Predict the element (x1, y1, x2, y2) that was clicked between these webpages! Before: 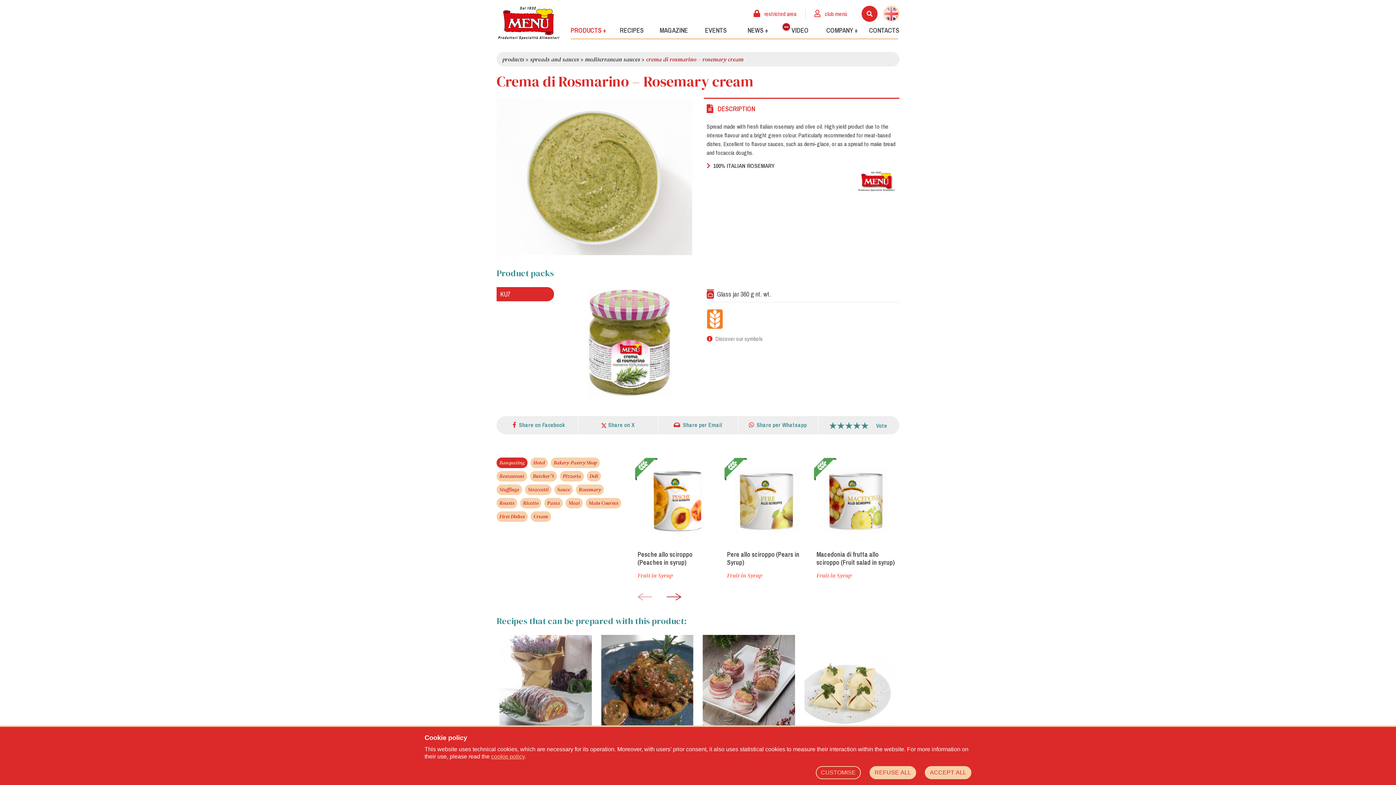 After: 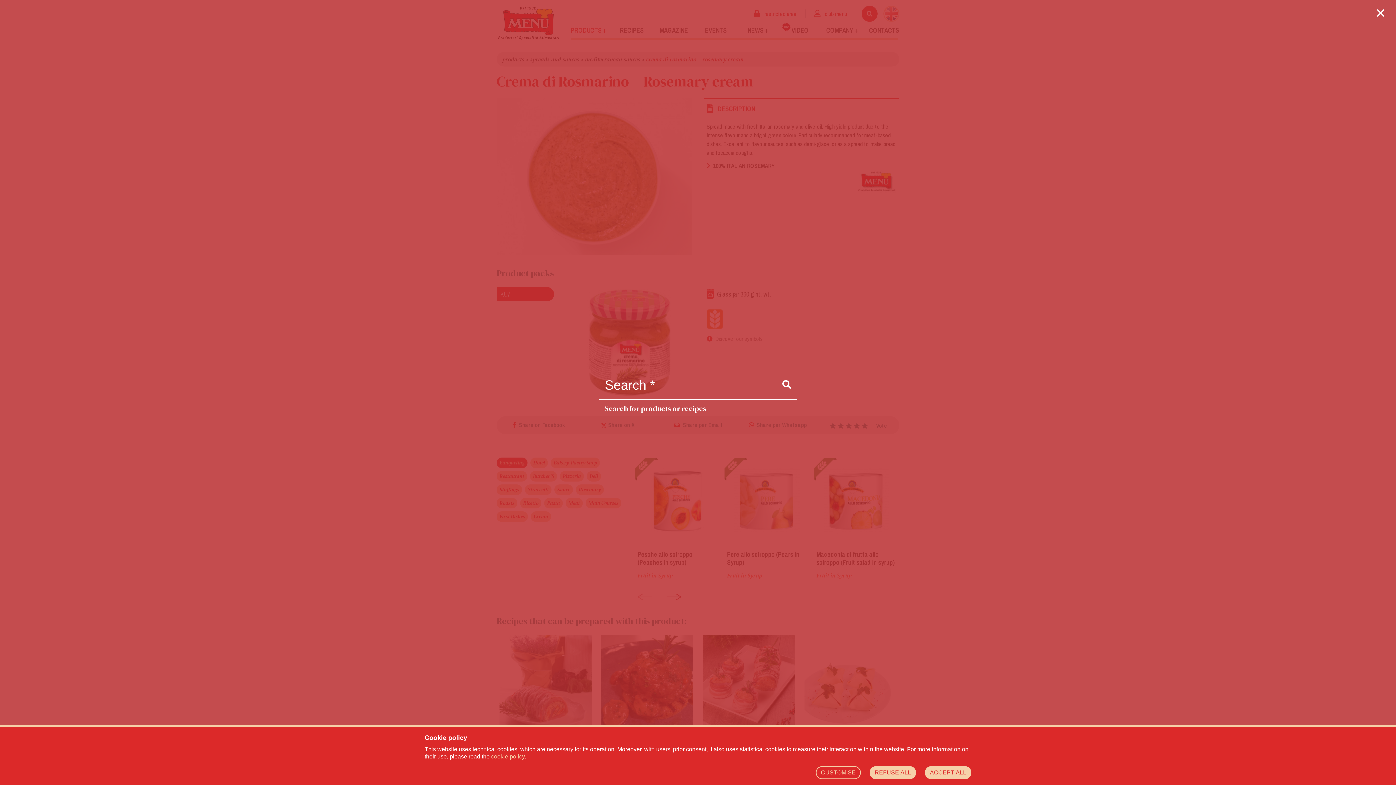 Action: bbox: (861, 5, 883, 21)